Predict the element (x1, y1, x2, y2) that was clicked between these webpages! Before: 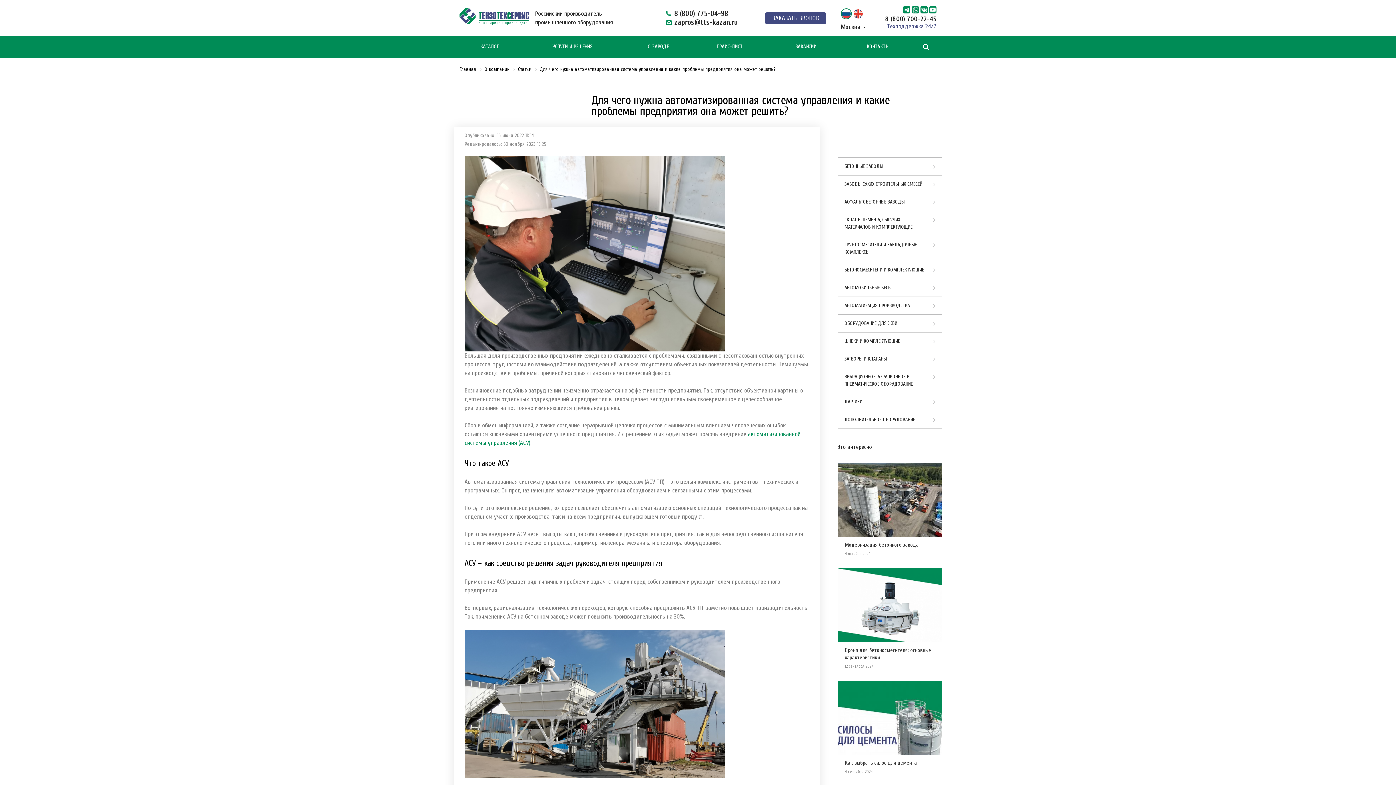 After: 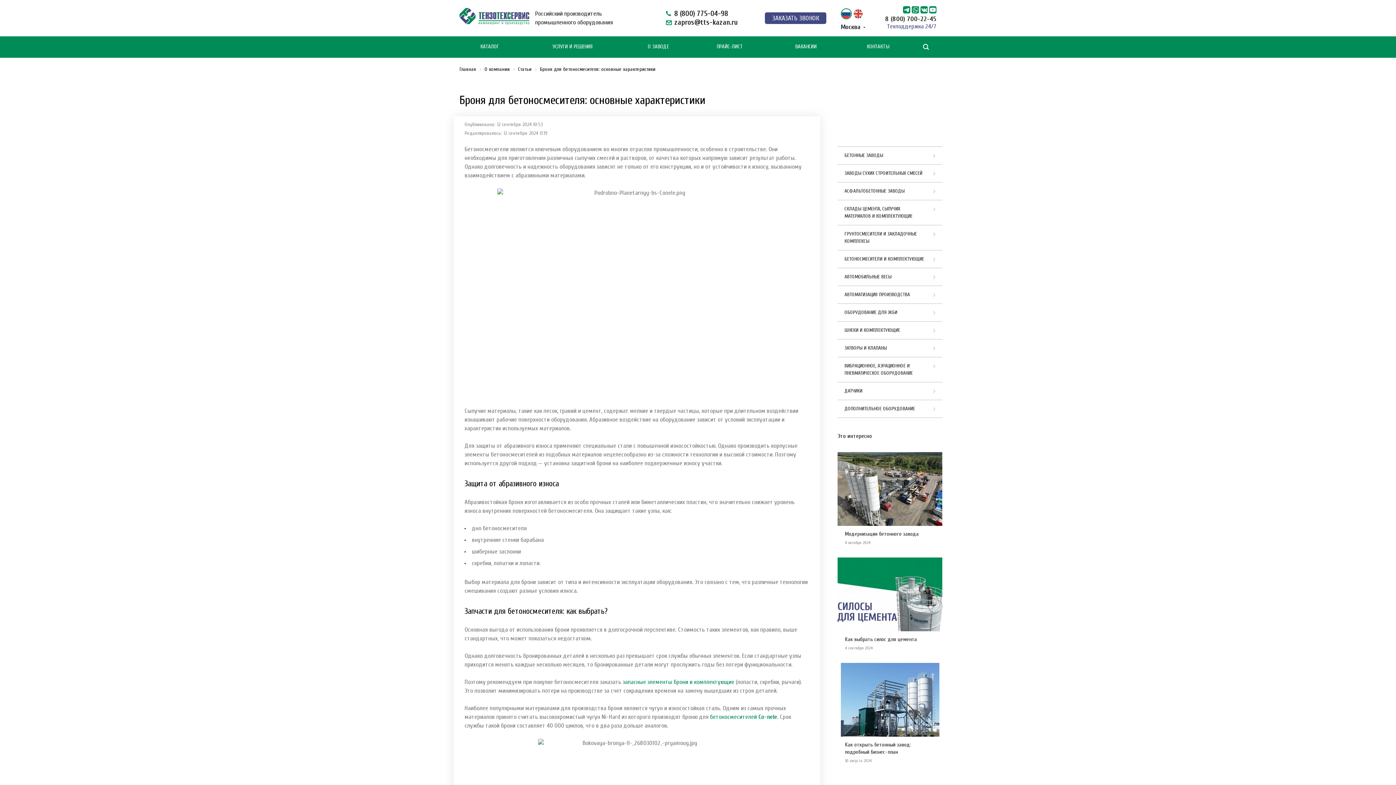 Action: label: Броня для бетоносмесителя: основные характеристики
12 сентября 2024 bbox: (837, 568, 942, 681)